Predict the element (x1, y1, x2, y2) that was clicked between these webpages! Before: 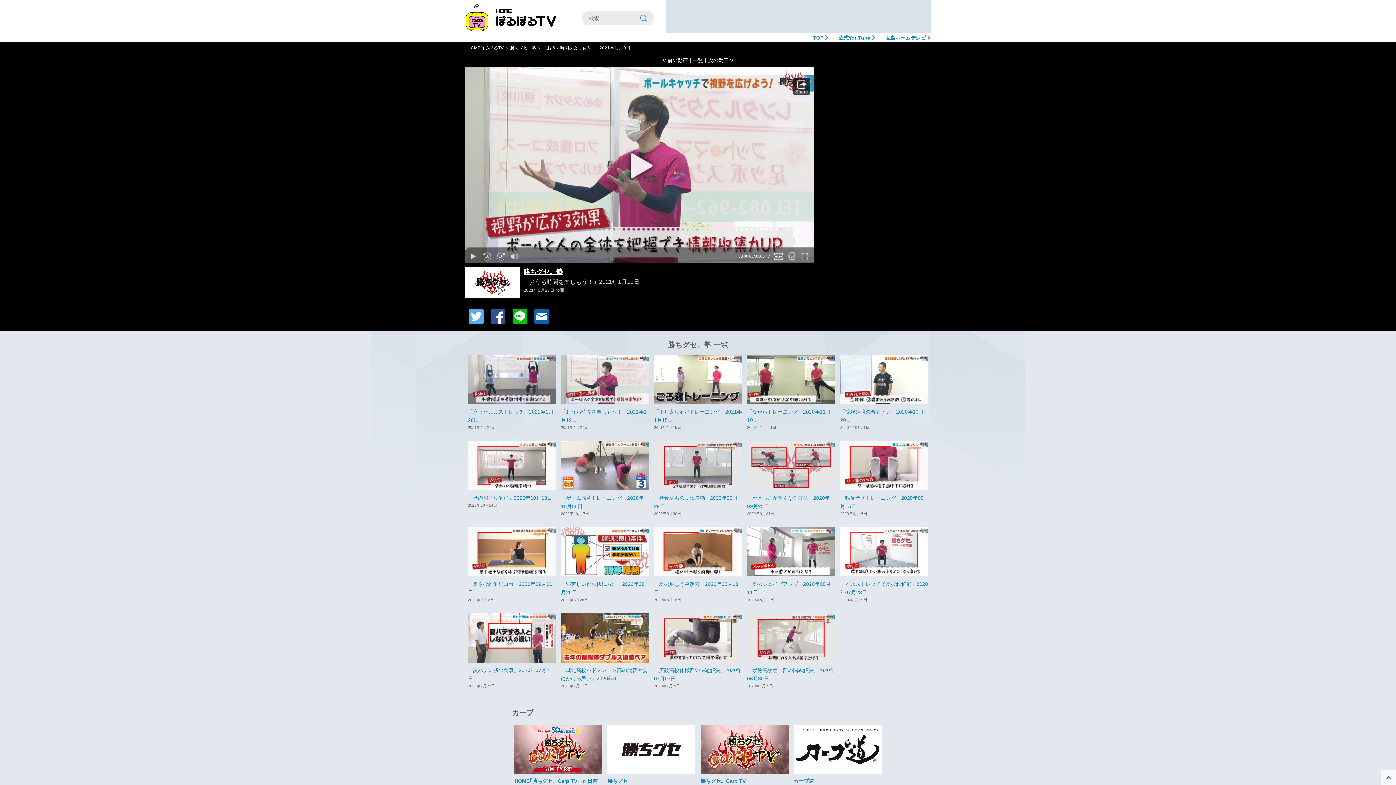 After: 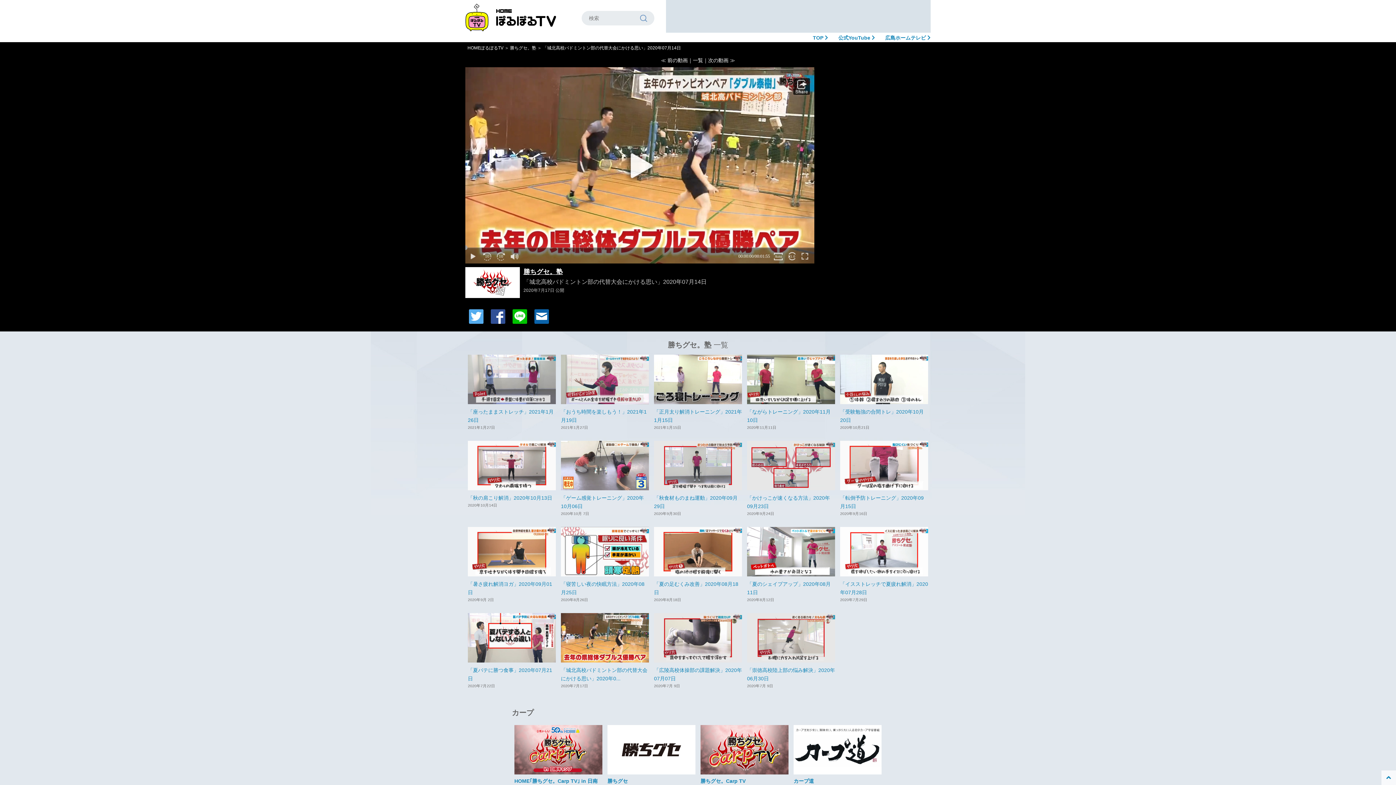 Action: bbox: (561, 613, 649, 662)